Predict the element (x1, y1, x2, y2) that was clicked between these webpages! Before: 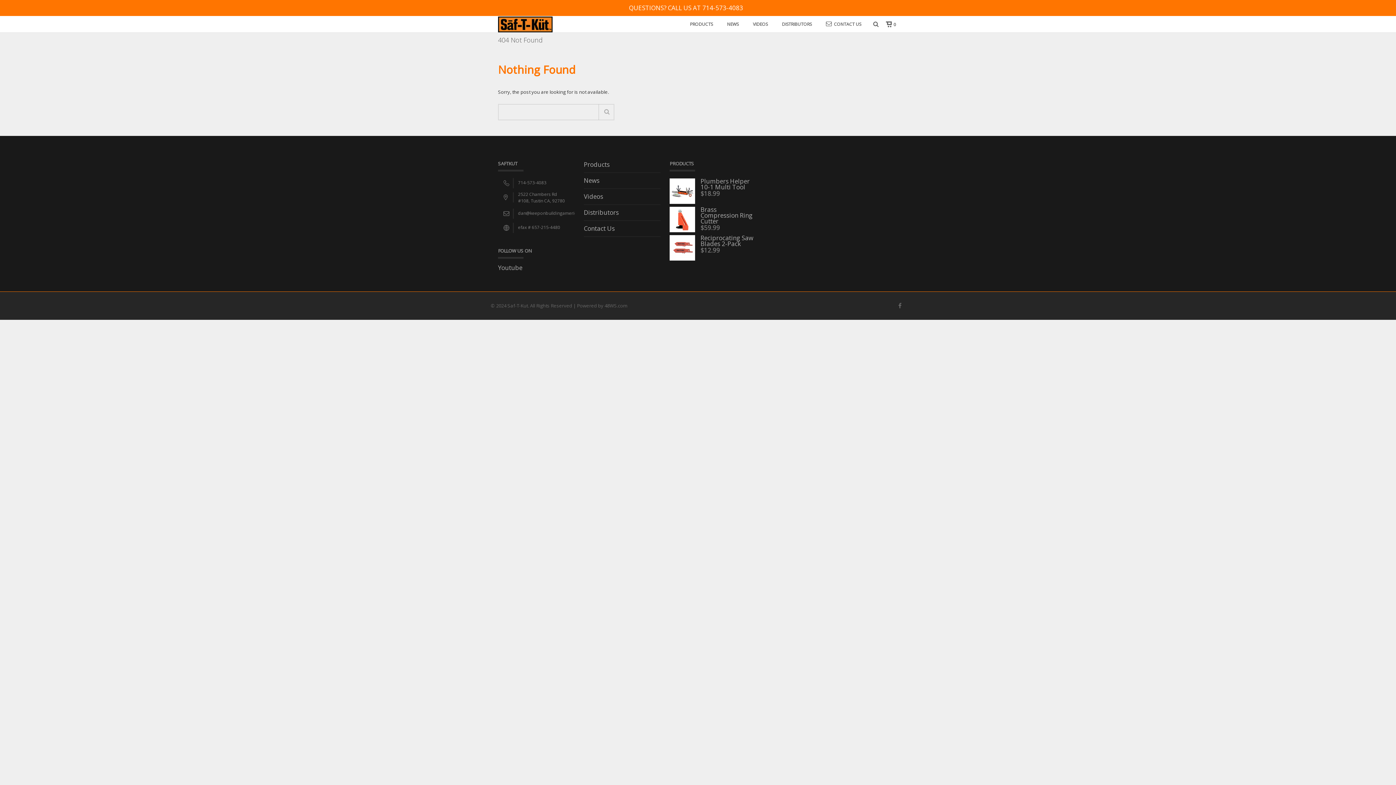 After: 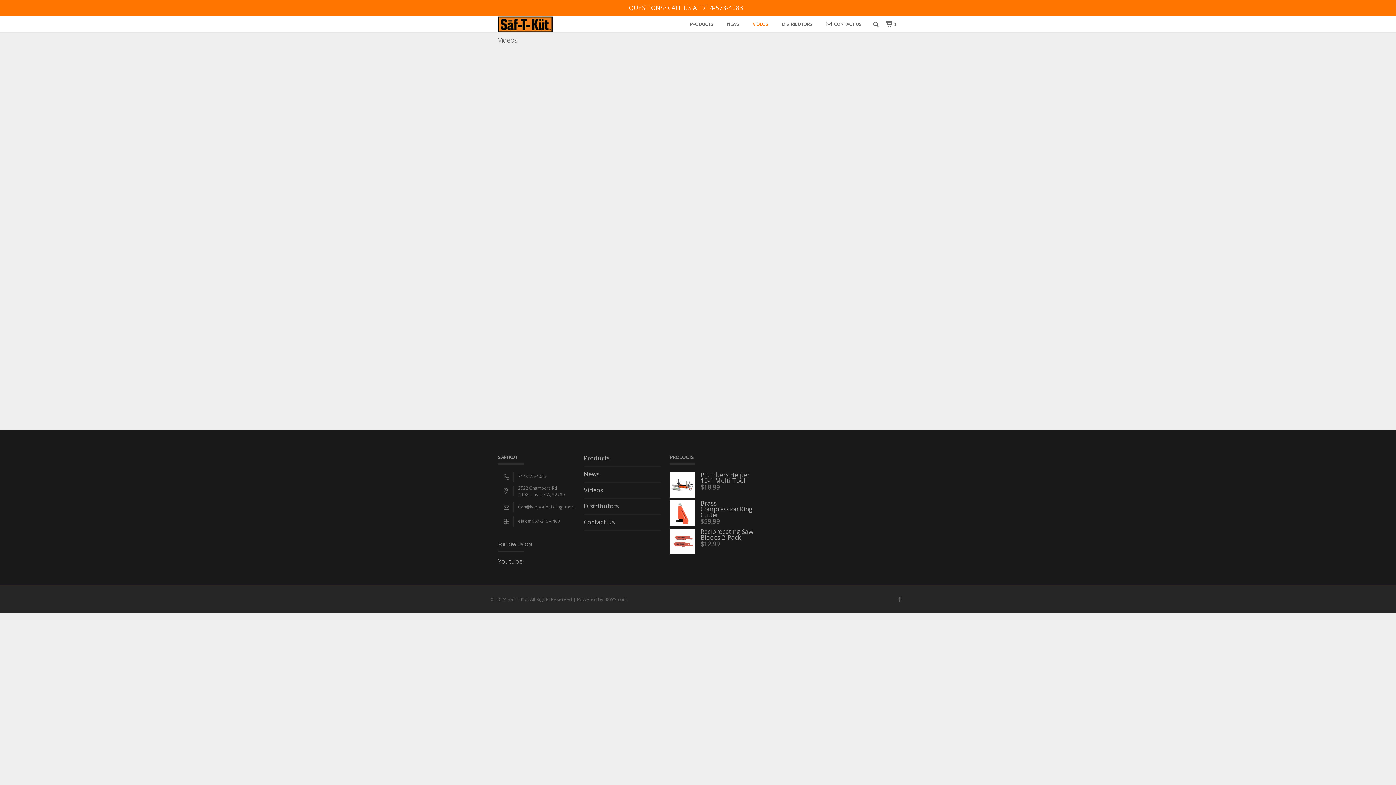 Action: bbox: (584, 193, 660, 205) label: Videos